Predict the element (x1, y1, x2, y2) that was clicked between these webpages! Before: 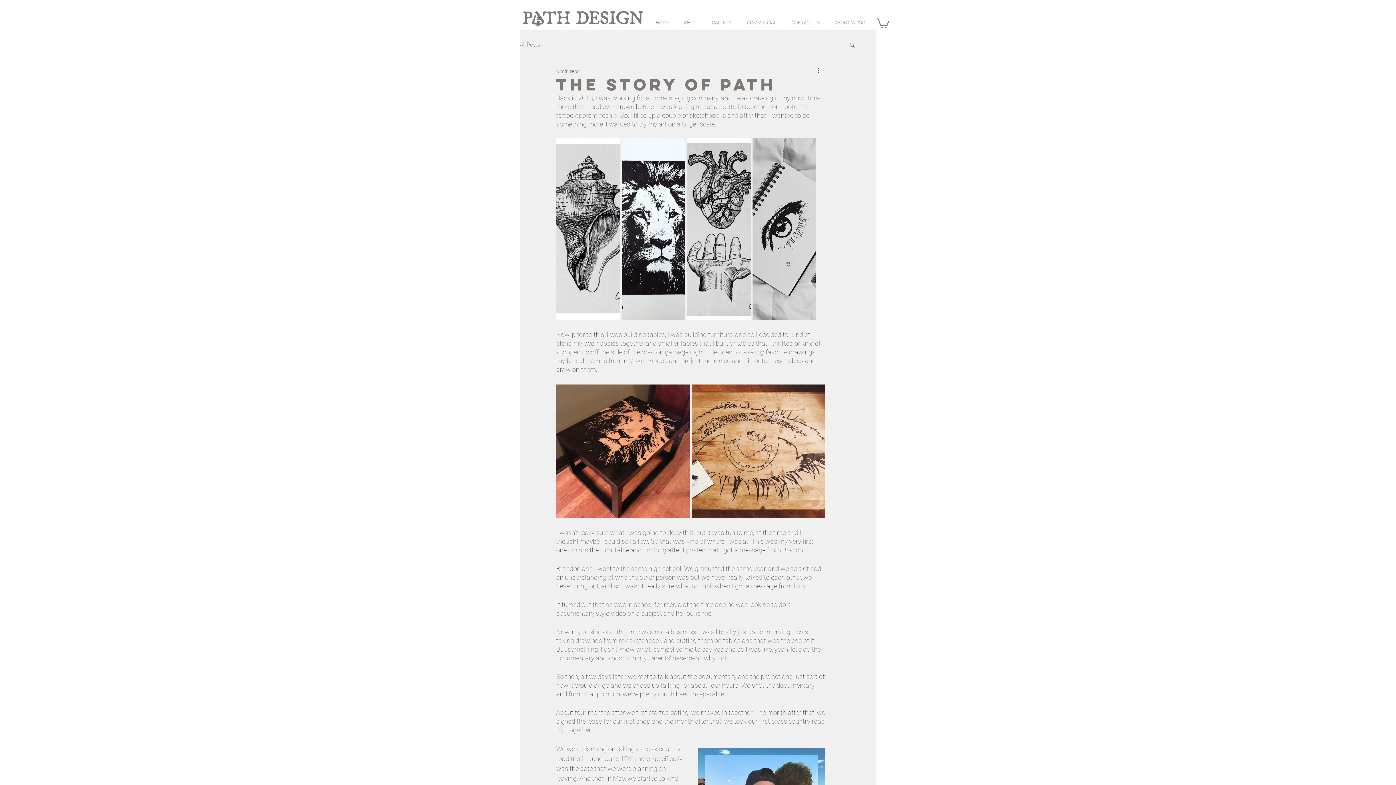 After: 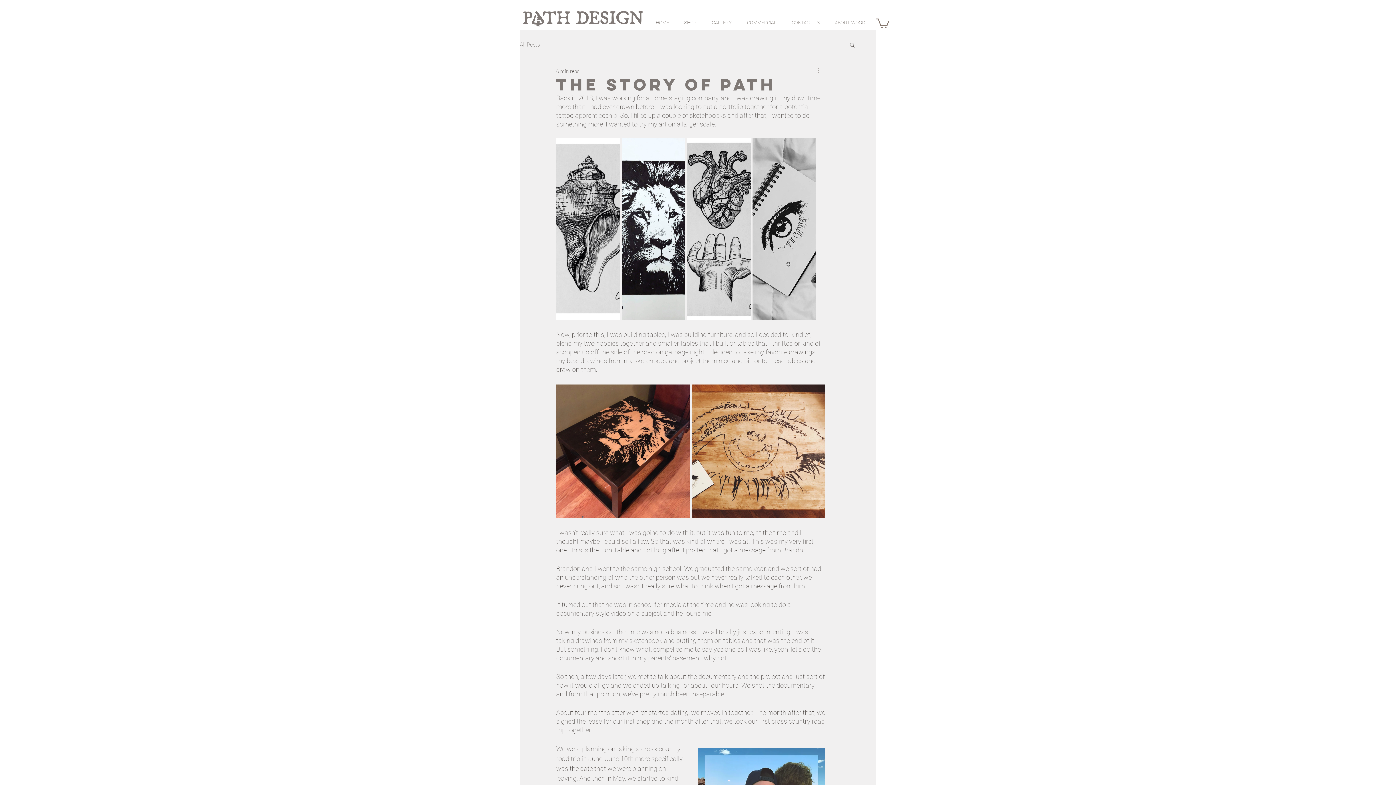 Action: label: More actions bbox: (816, 66, 825, 75)